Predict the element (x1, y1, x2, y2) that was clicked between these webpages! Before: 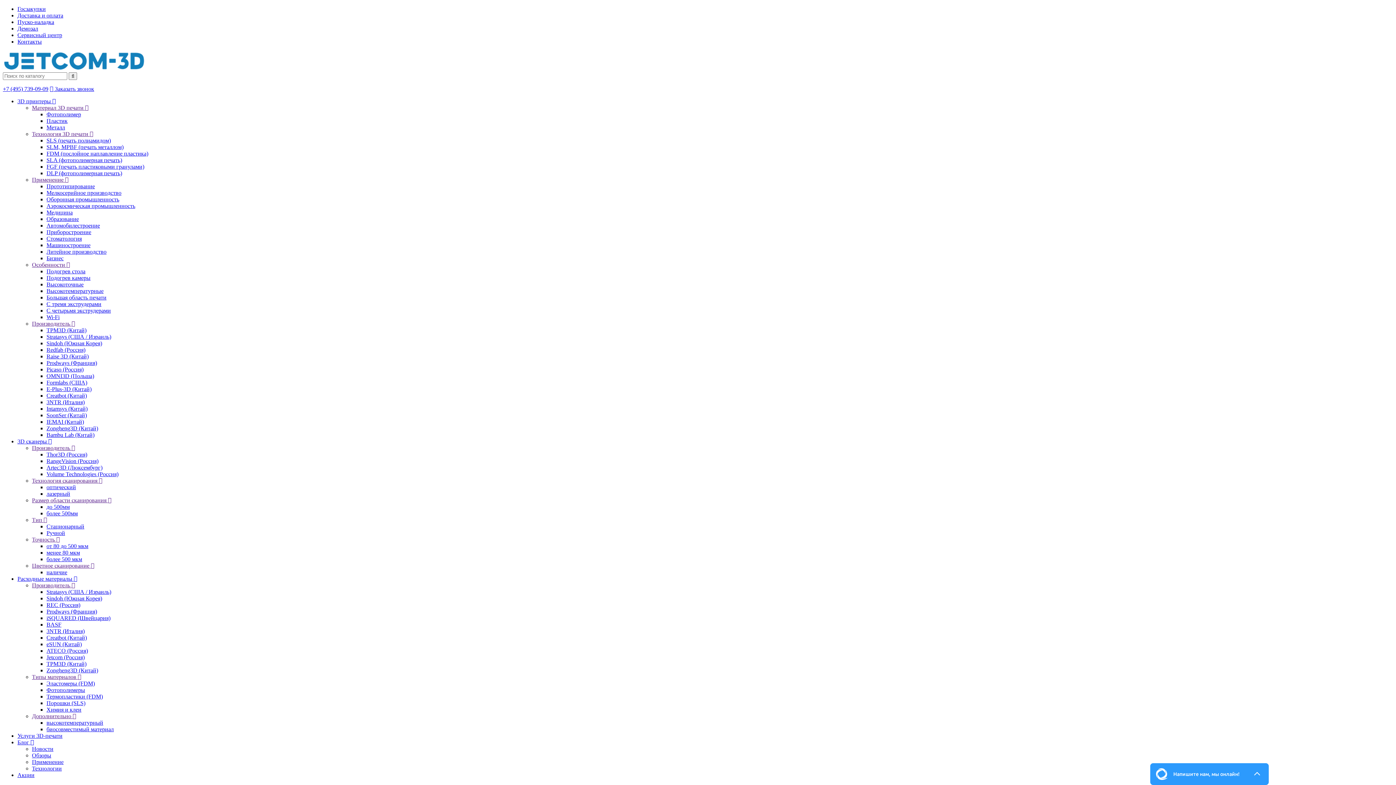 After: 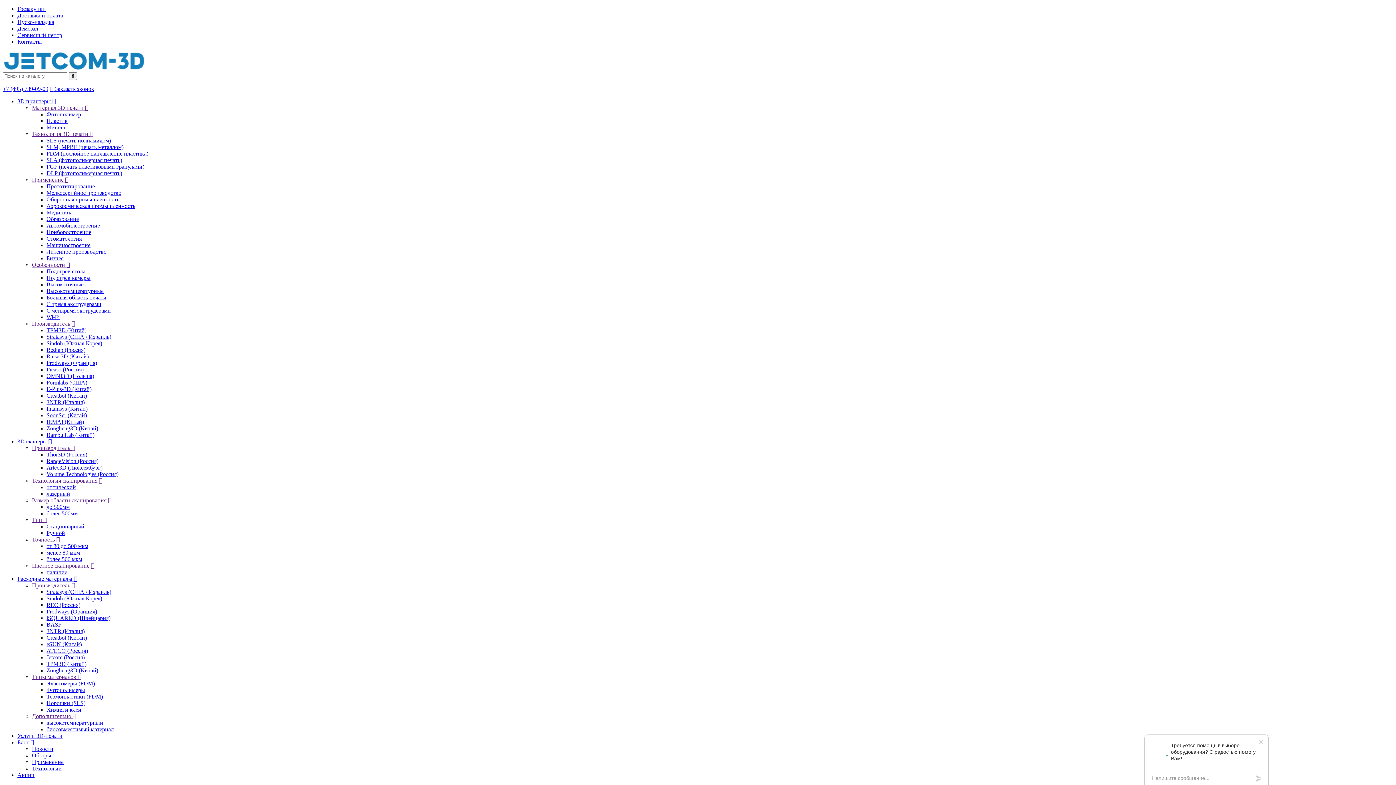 Action: label: 3D принтеры  bbox: (17, 98, 56, 104)